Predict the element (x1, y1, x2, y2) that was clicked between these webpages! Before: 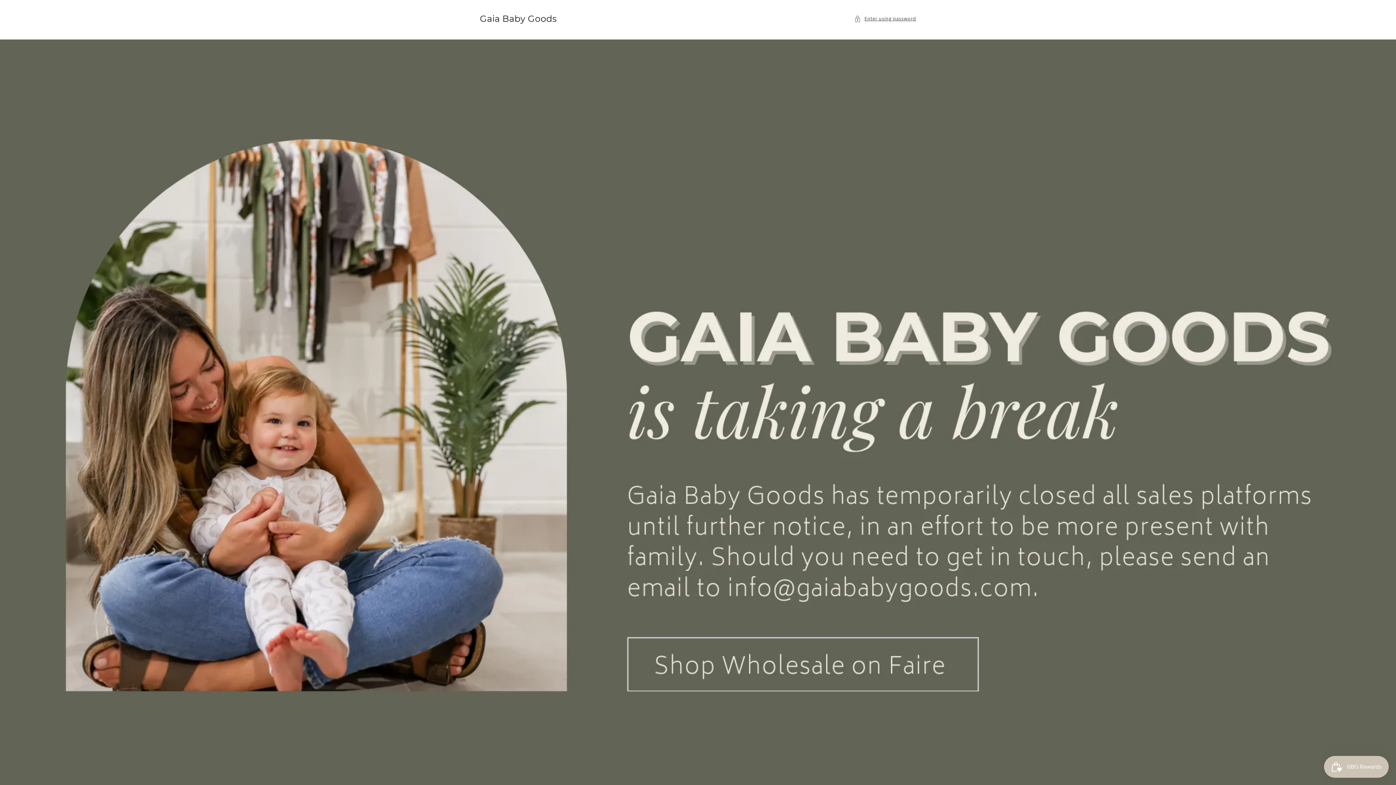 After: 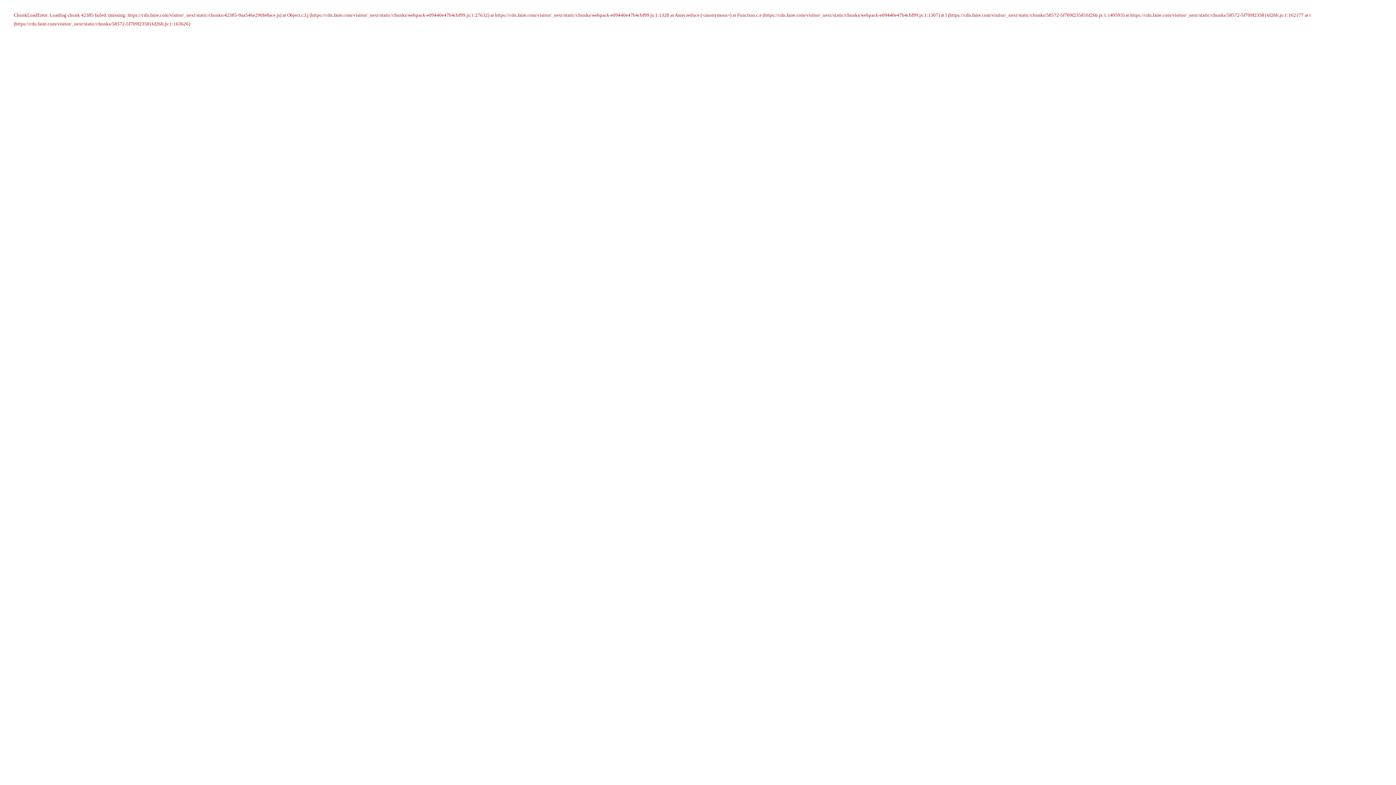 Action: bbox: (0, 39, 1396, 824)